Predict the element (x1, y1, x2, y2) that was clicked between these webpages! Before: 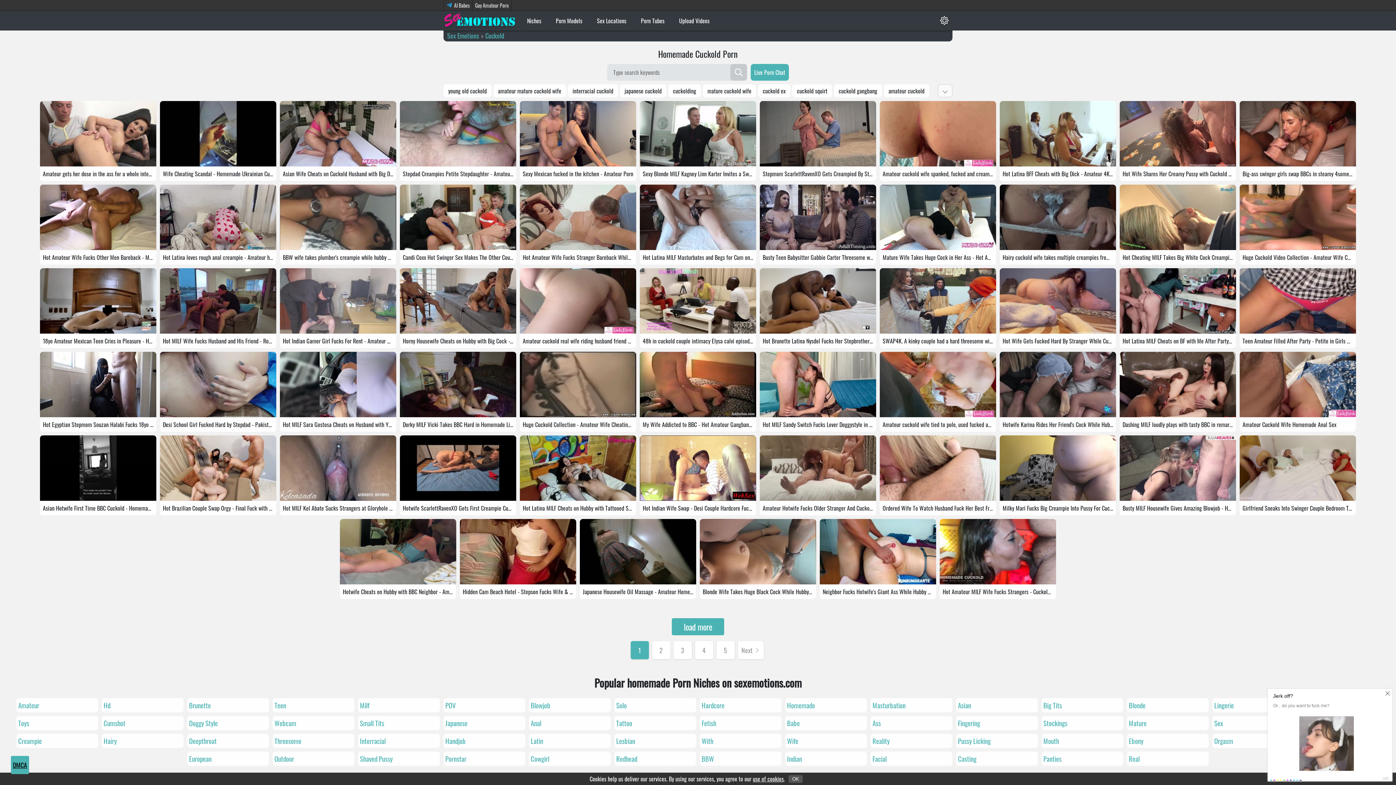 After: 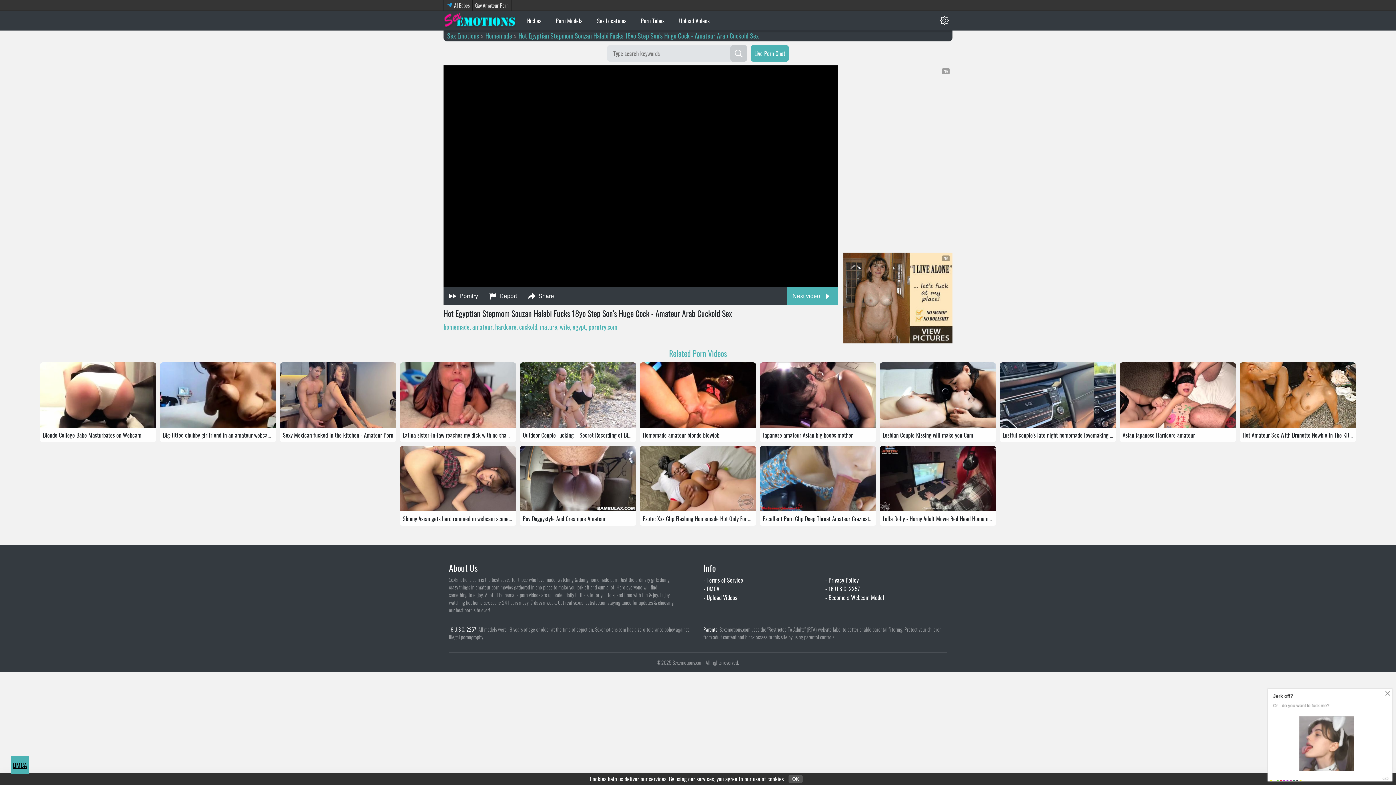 Action: bbox: (40, 352, 156, 417)